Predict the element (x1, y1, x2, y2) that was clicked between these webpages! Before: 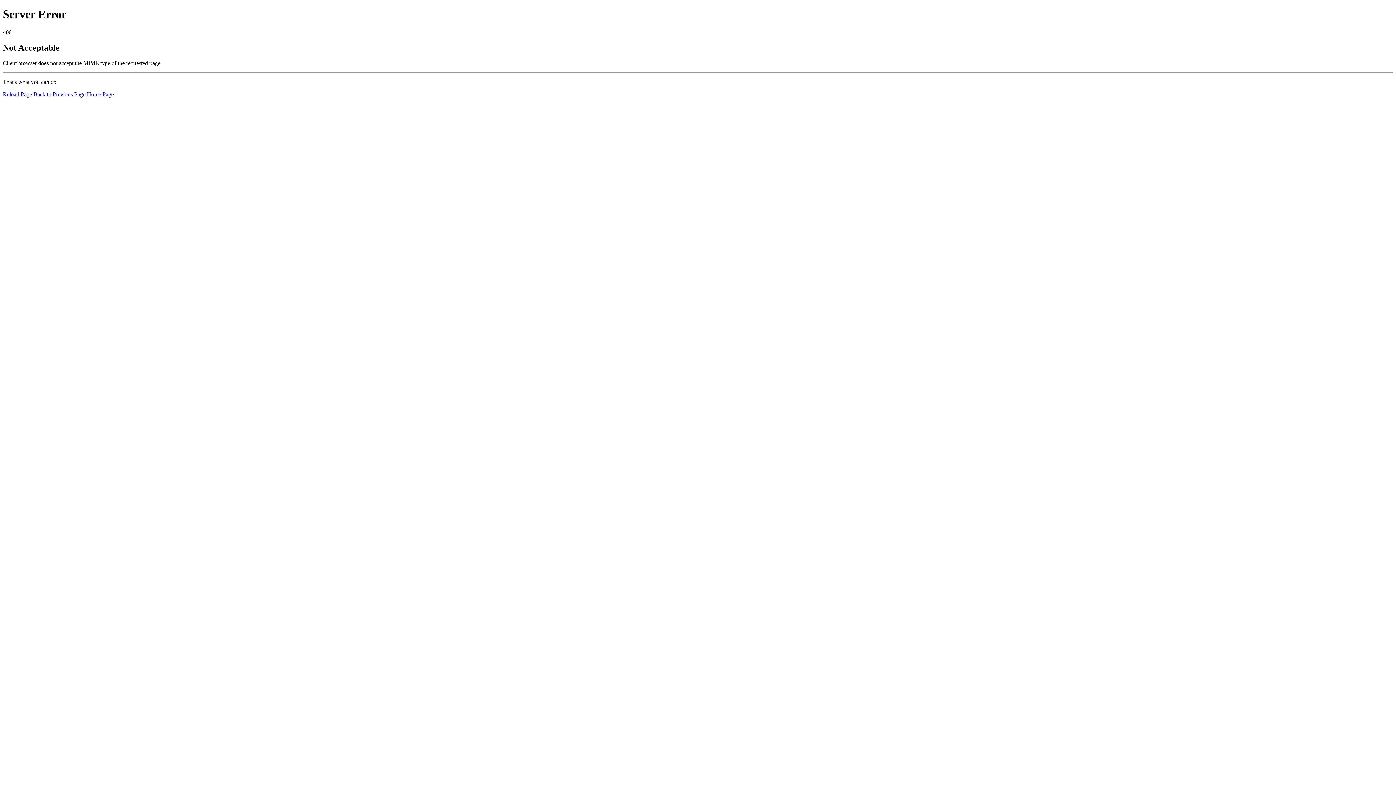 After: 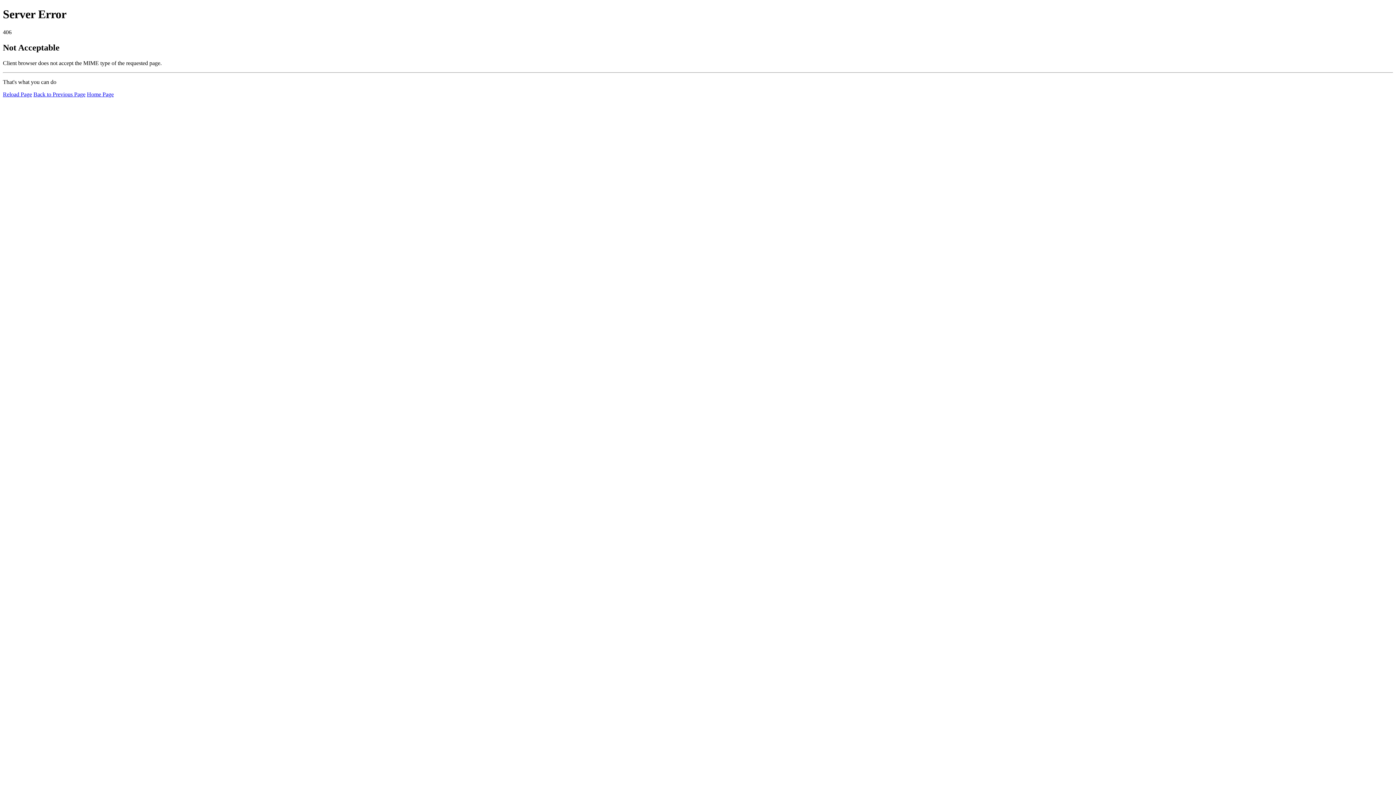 Action: label: Home Page bbox: (86, 91, 113, 97)